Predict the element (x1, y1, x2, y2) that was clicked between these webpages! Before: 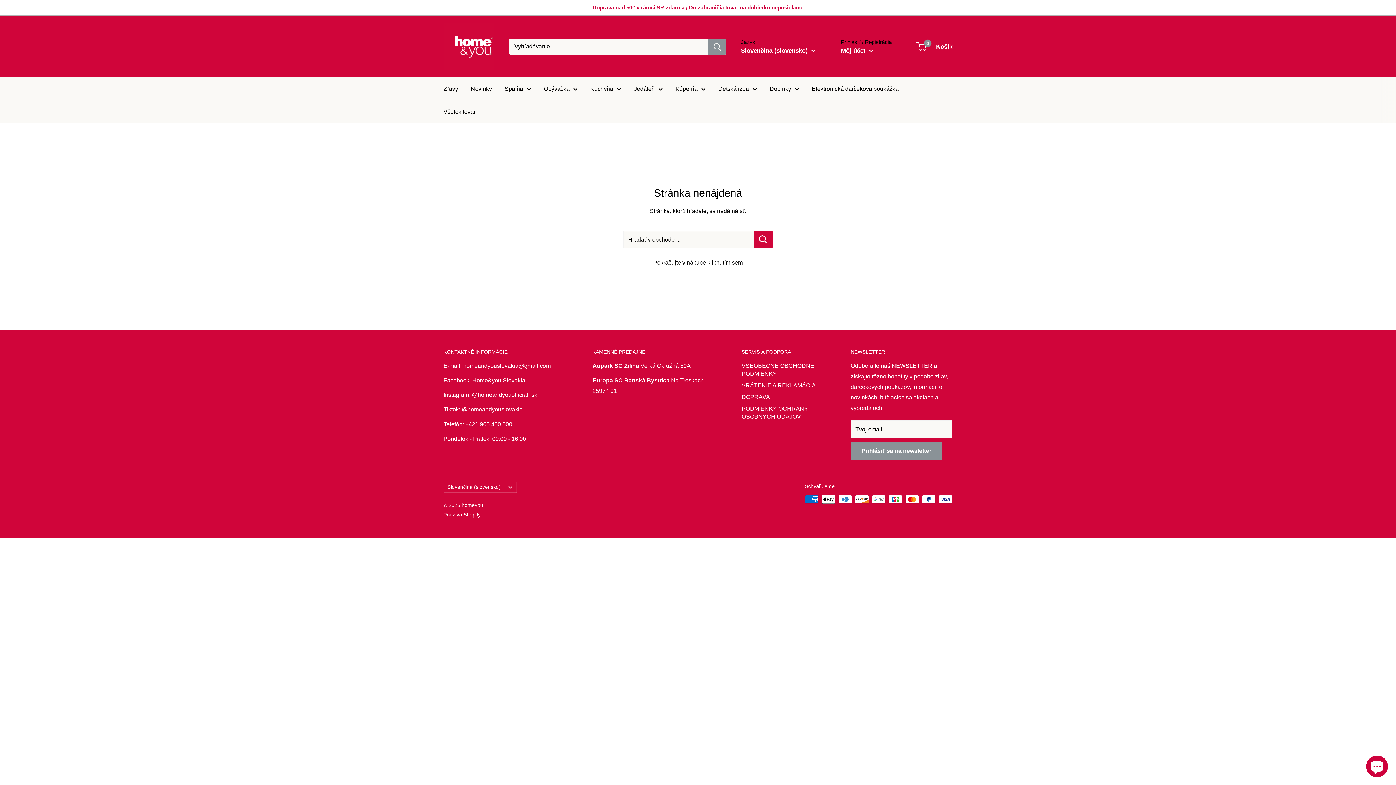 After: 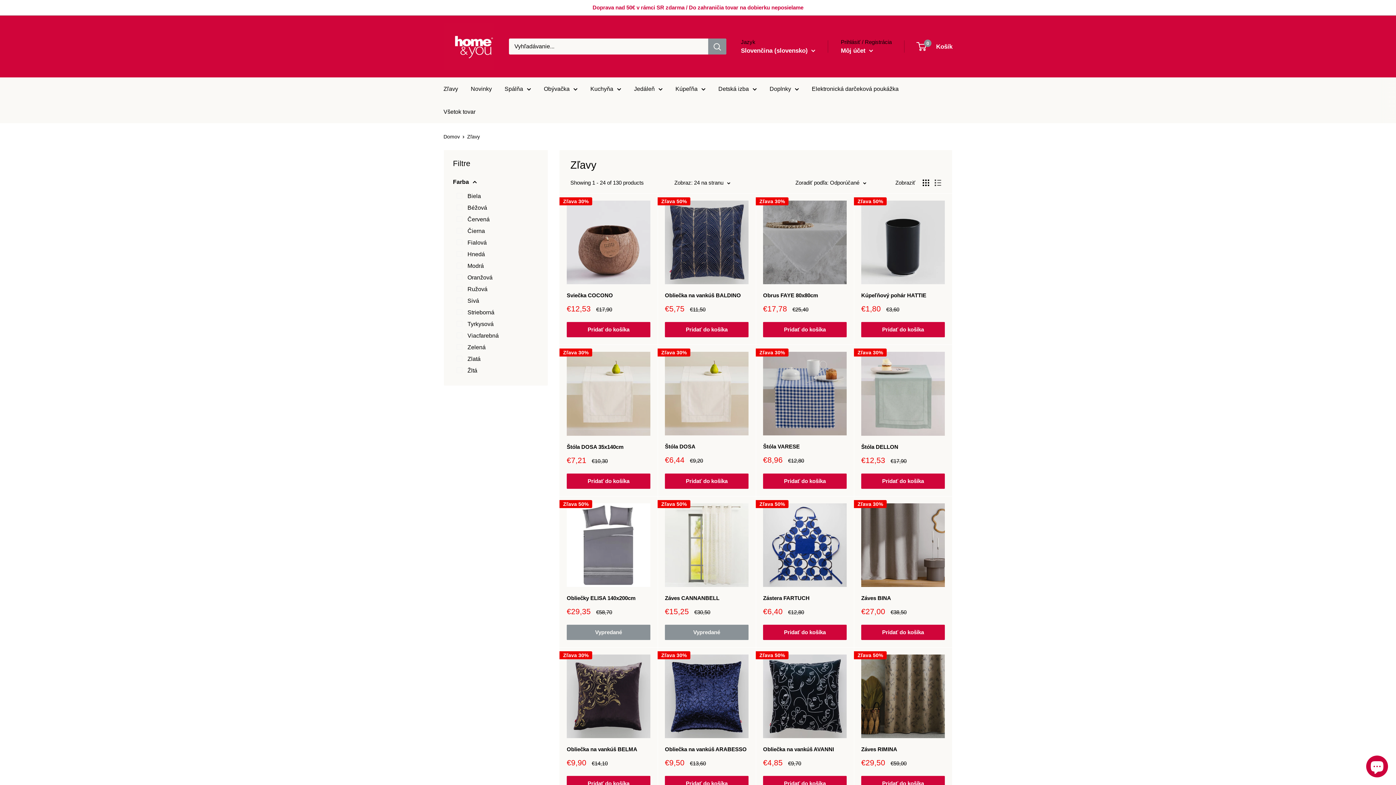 Action: label: Zľavy bbox: (443, 83, 458, 94)